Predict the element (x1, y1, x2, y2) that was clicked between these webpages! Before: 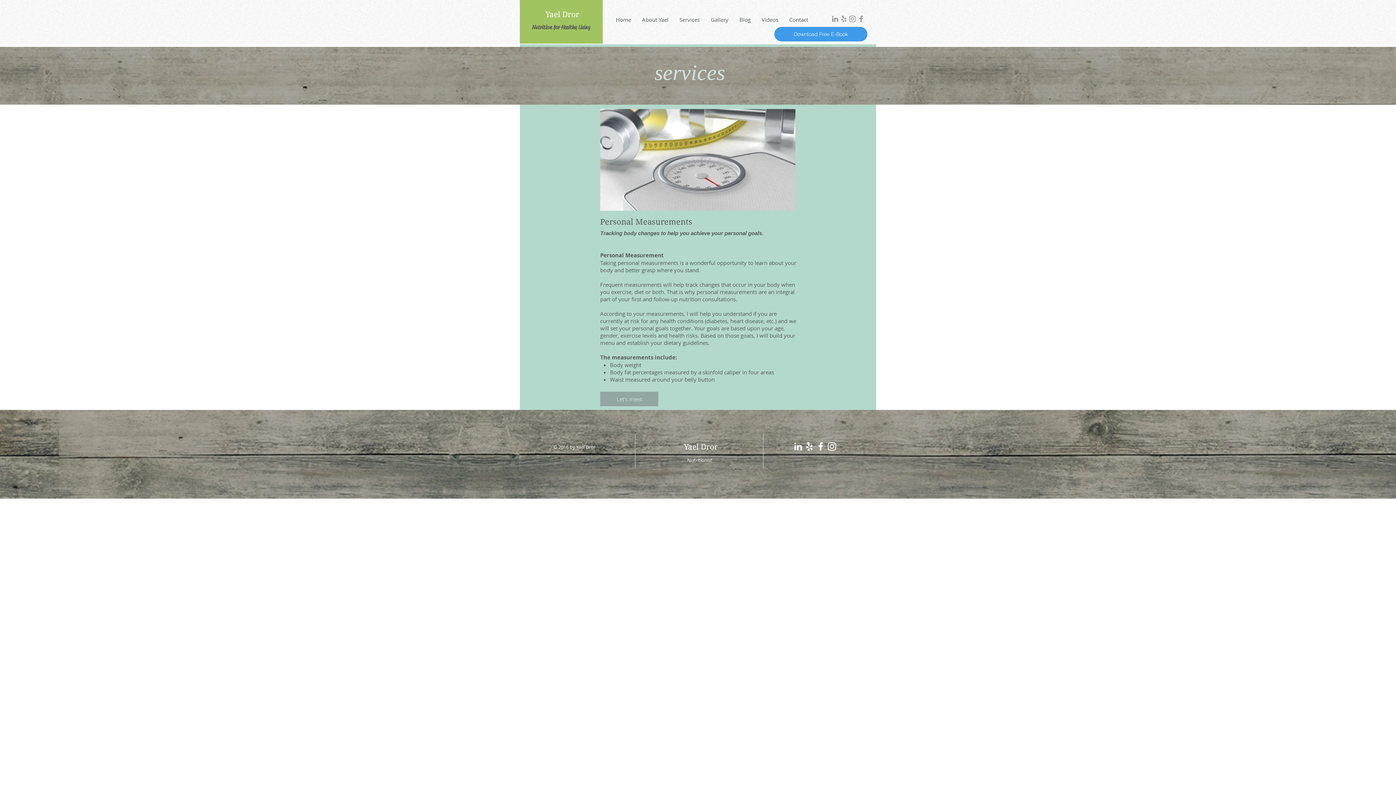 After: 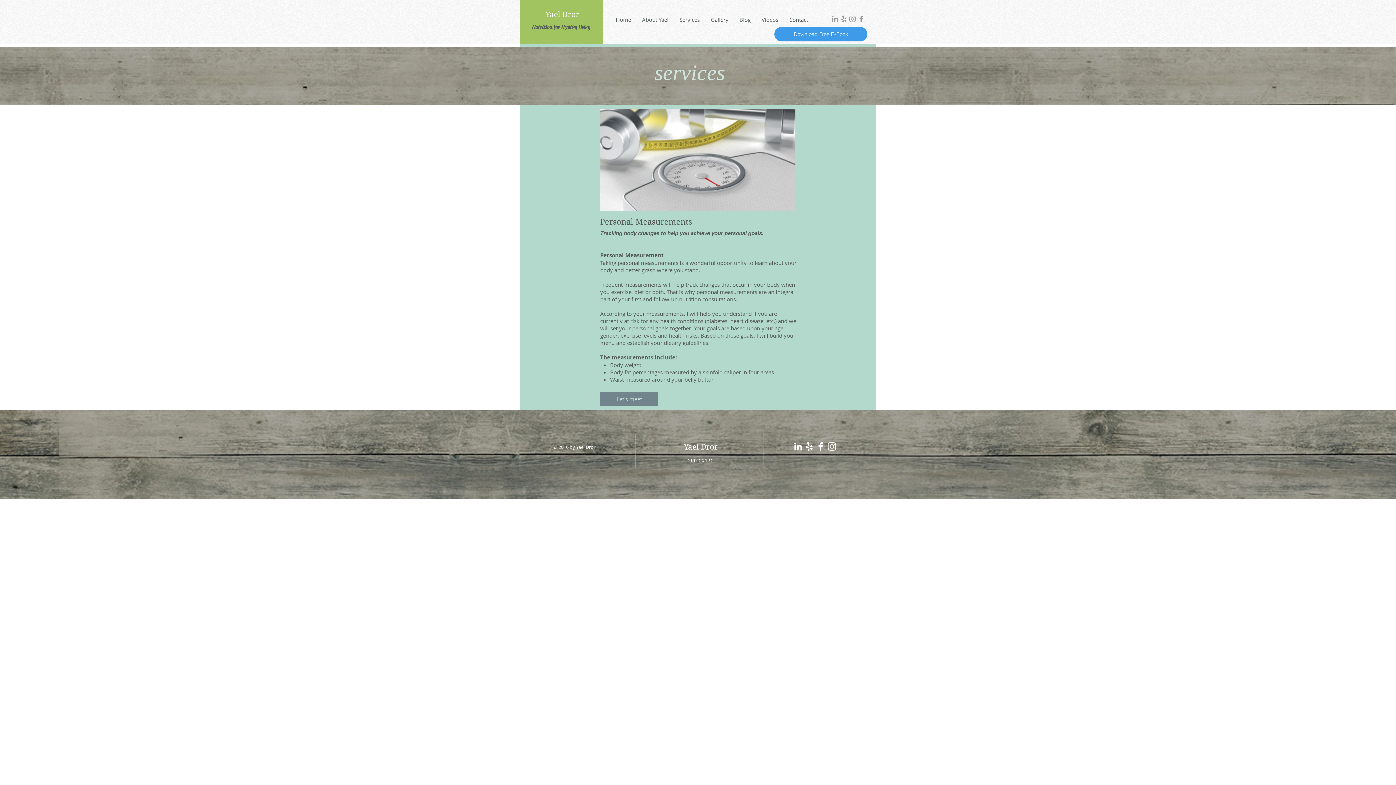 Action: label: Let's meet bbox: (600, 392, 658, 406)